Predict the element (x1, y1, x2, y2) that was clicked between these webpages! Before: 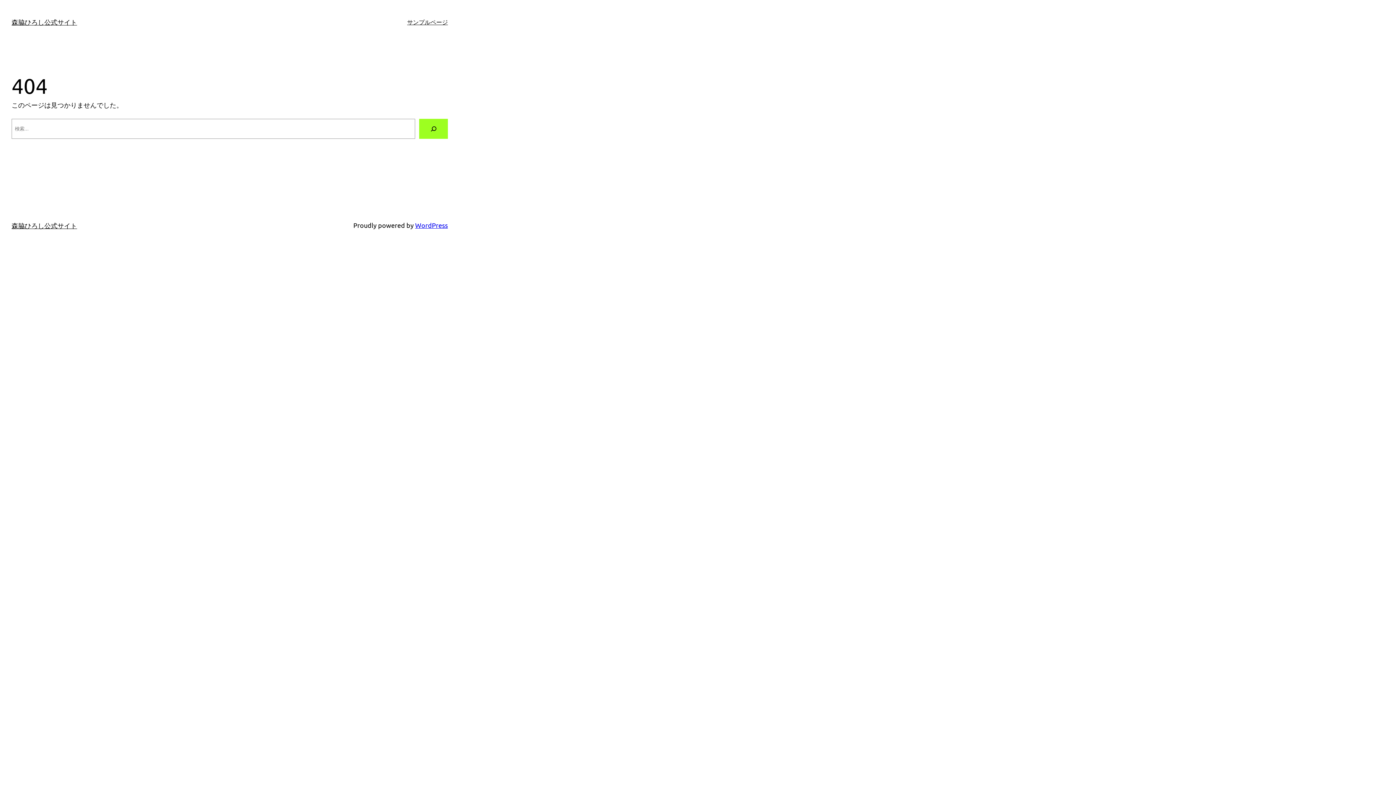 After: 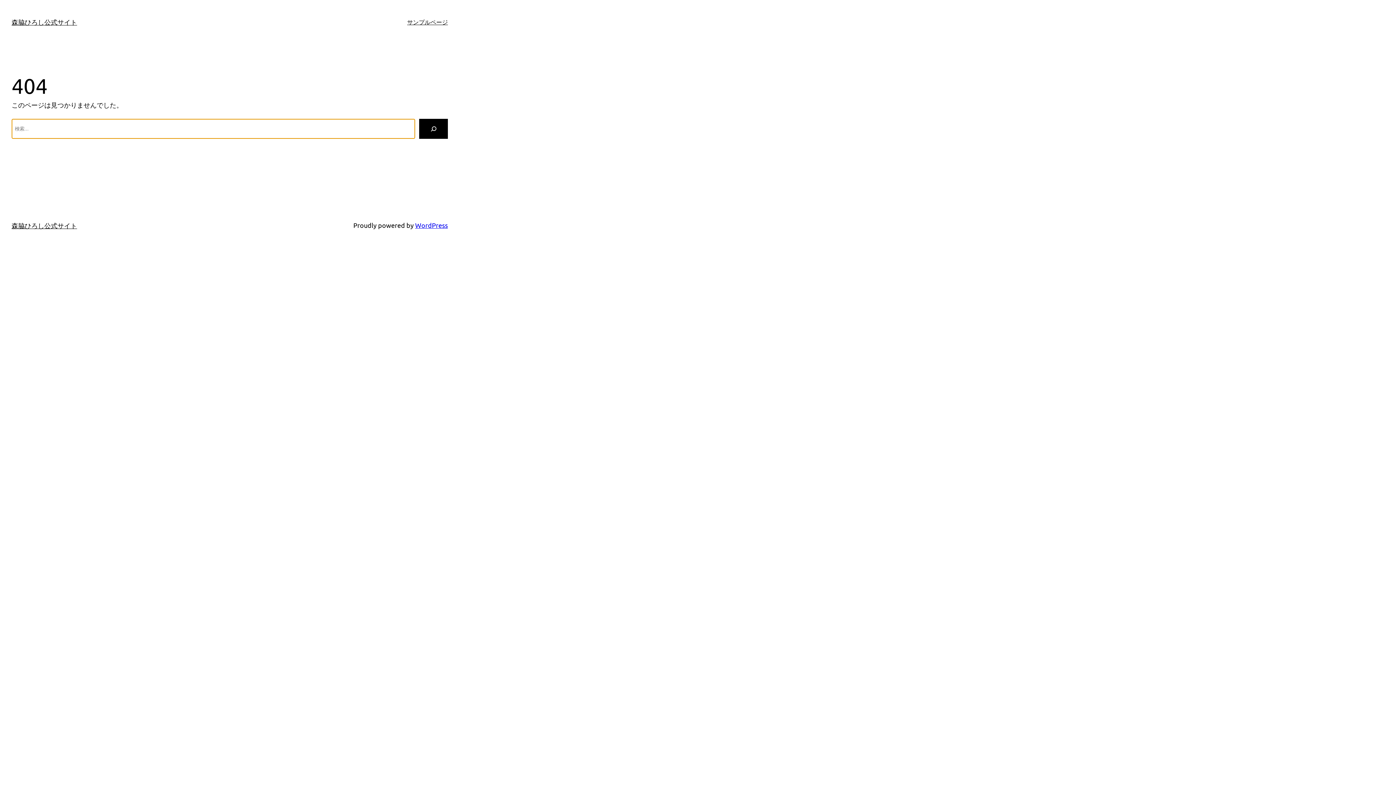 Action: bbox: (419, 118, 448, 138) label: 検索